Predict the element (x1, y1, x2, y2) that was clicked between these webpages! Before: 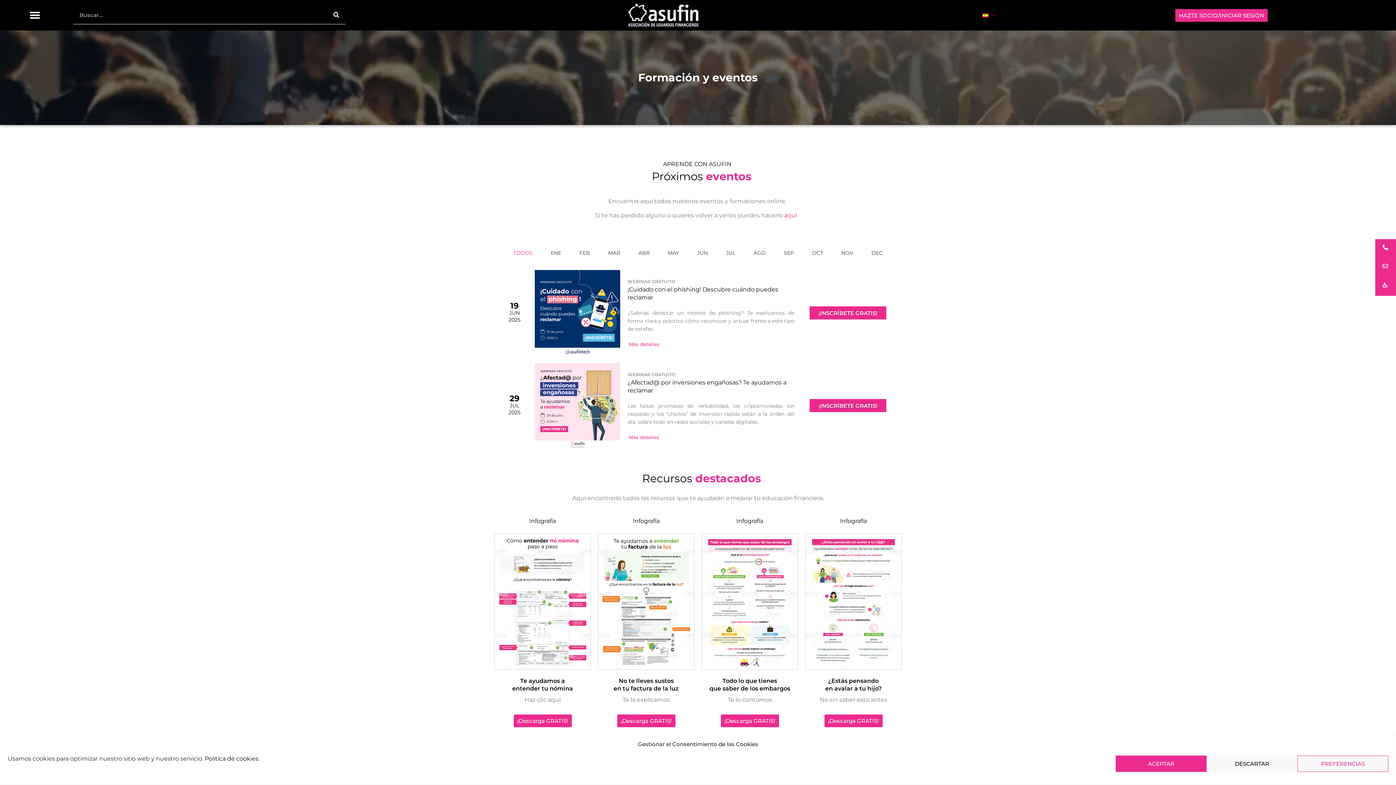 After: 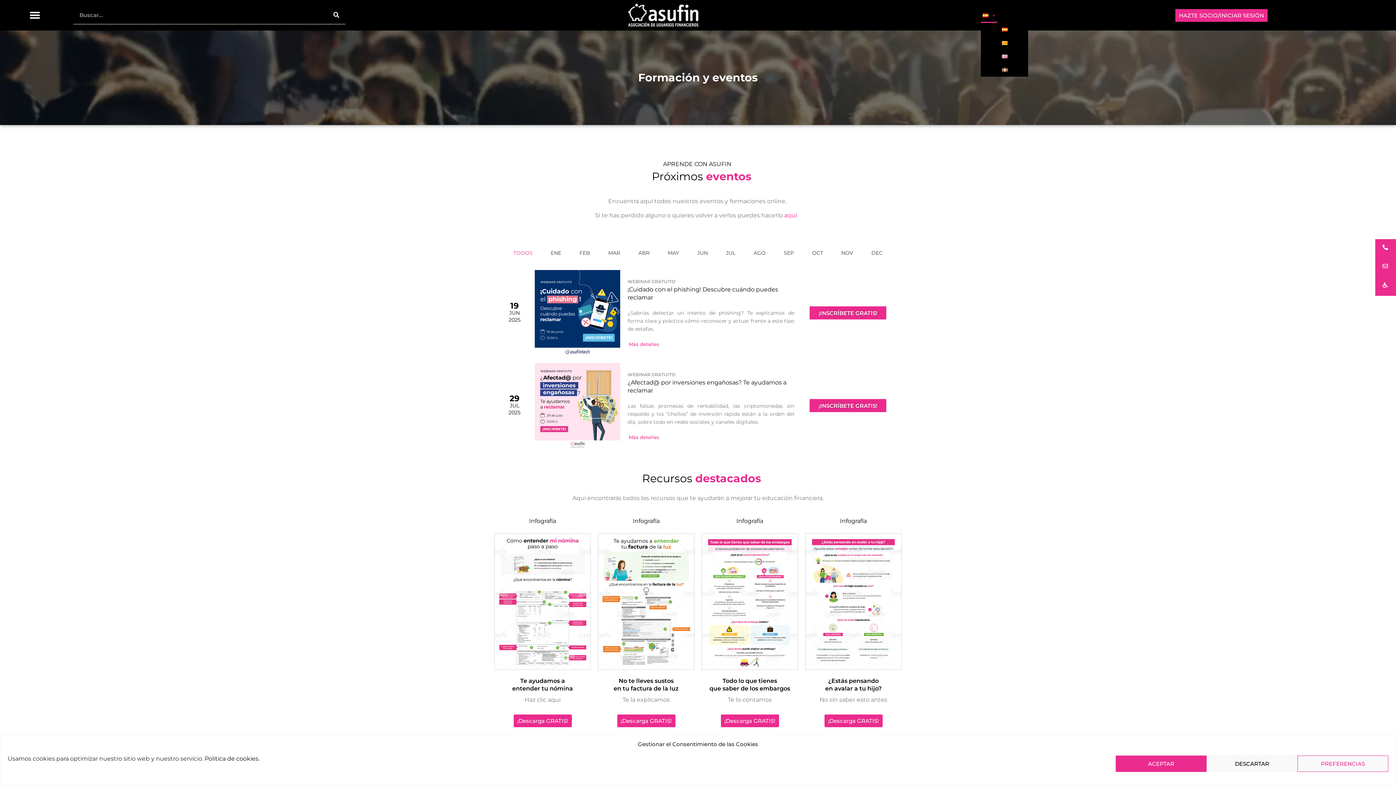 Action: bbox: (981, 7, 997, 22)